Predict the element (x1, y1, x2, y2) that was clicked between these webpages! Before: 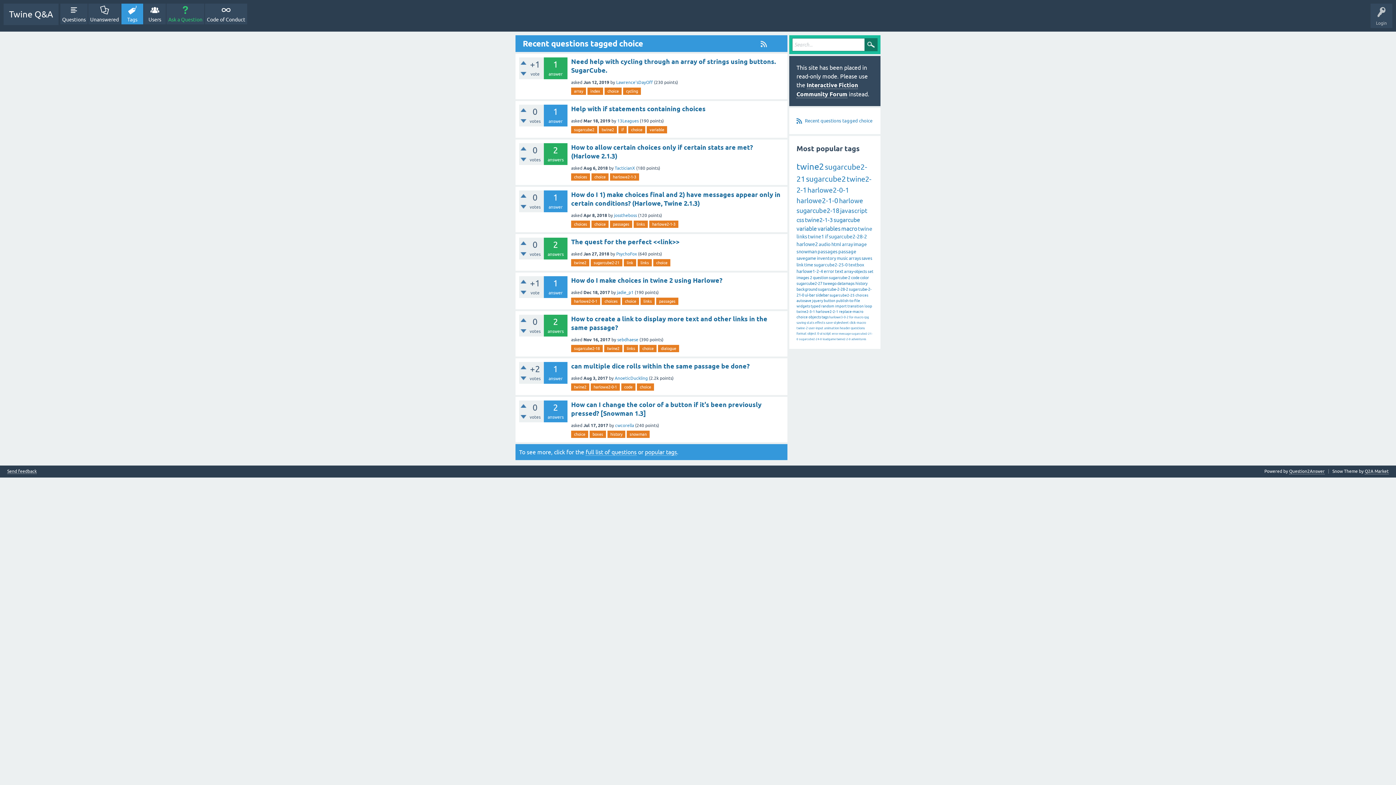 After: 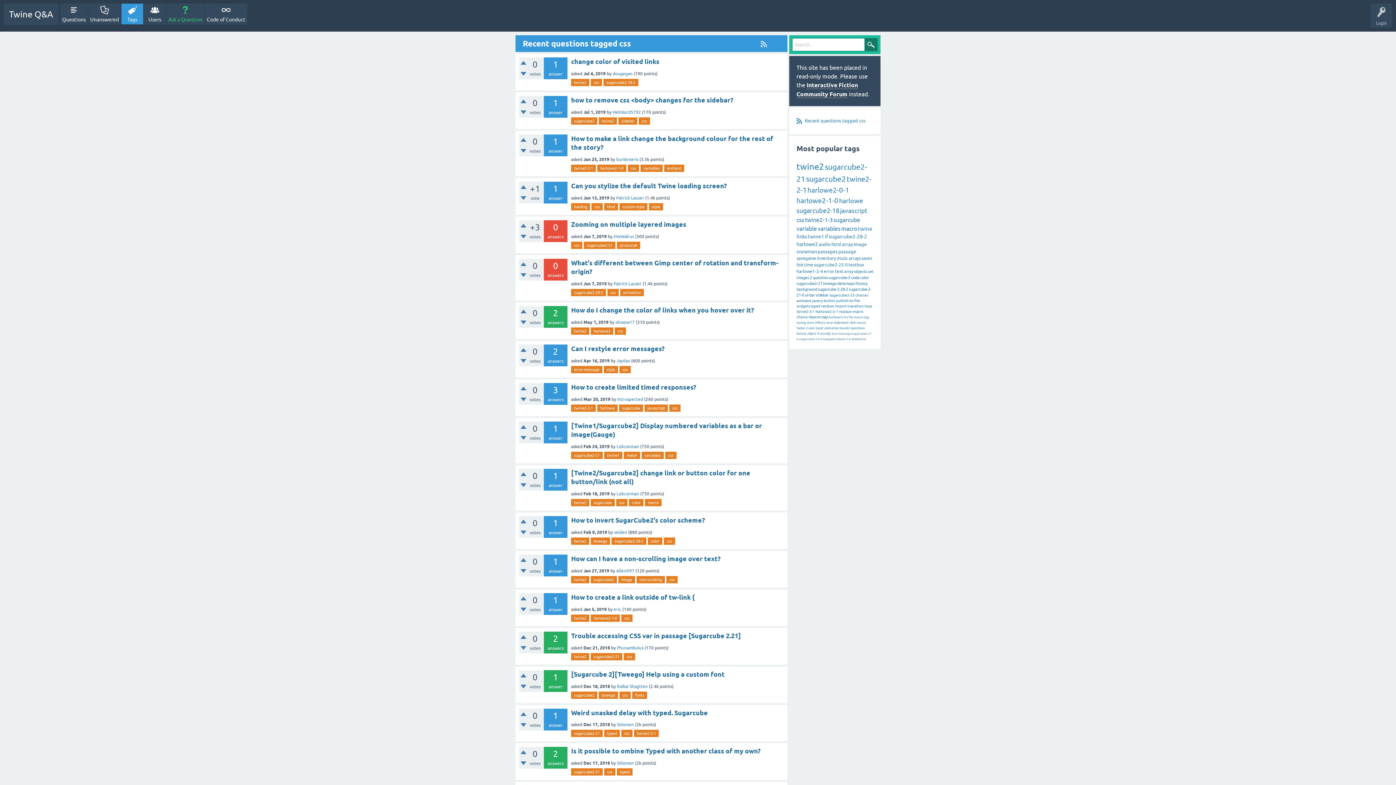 Action: label: css bbox: (796, 216, 804, 223)